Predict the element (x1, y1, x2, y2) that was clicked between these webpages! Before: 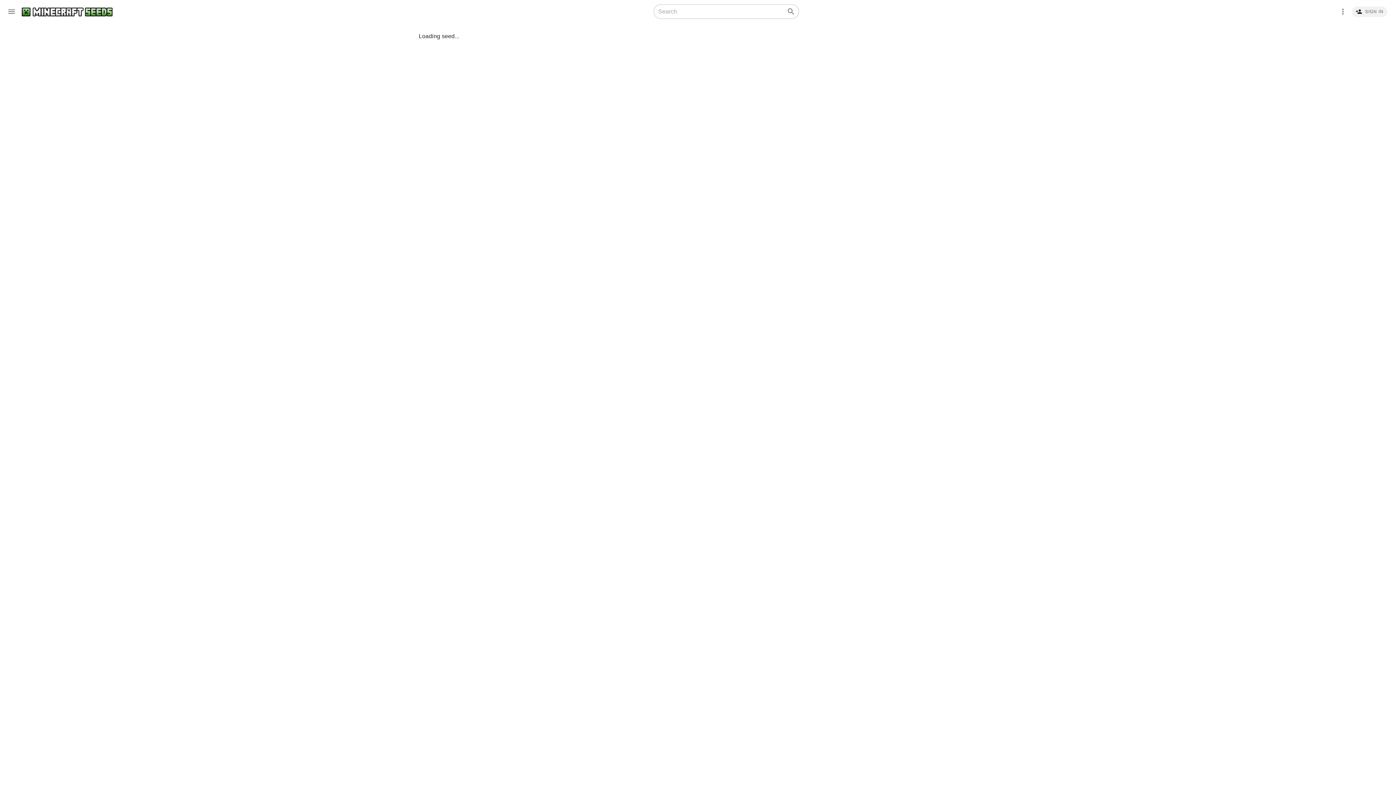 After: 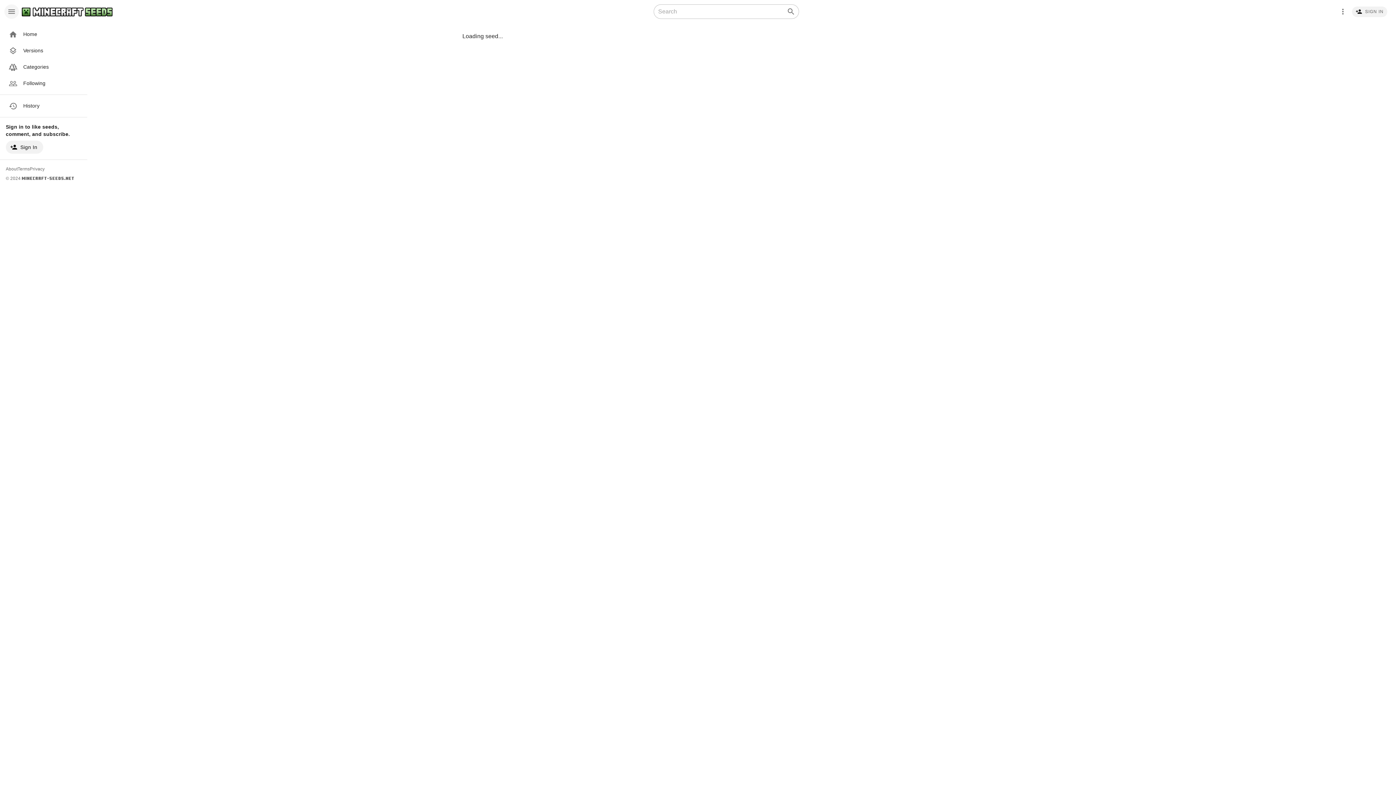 Action: bbox: (4, 4, 18, 18) label: menu